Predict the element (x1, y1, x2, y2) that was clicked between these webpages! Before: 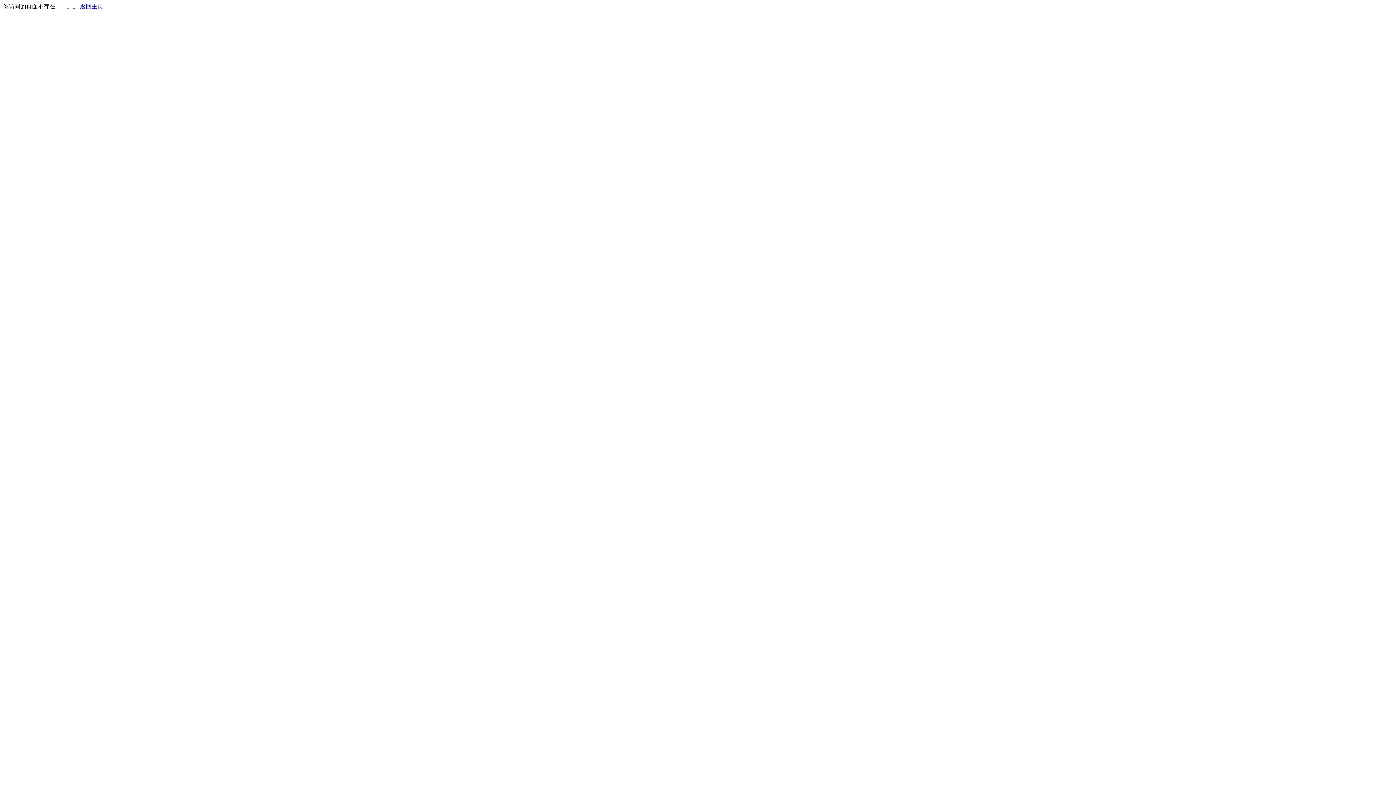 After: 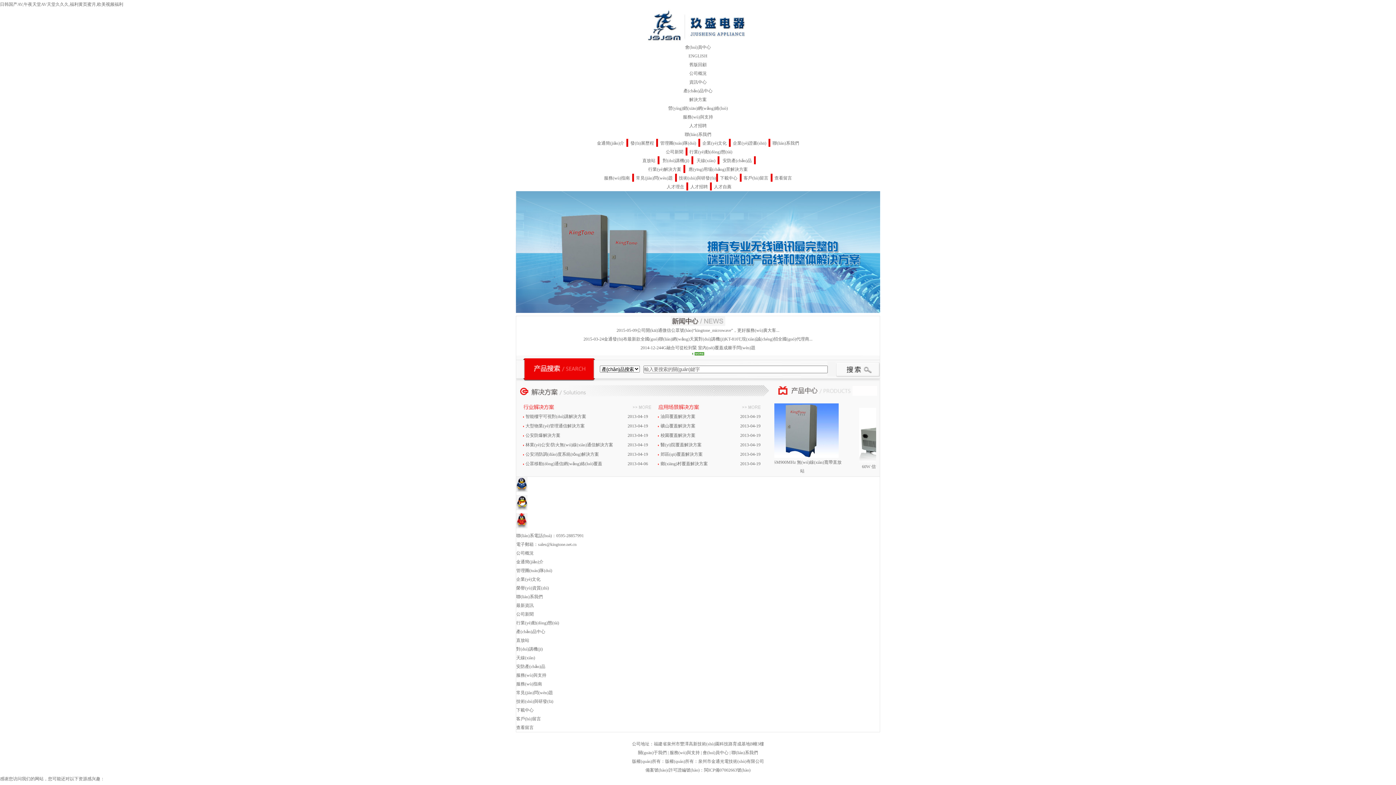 Action: bbox: (80, 3, 103, 9) label: 返回主页